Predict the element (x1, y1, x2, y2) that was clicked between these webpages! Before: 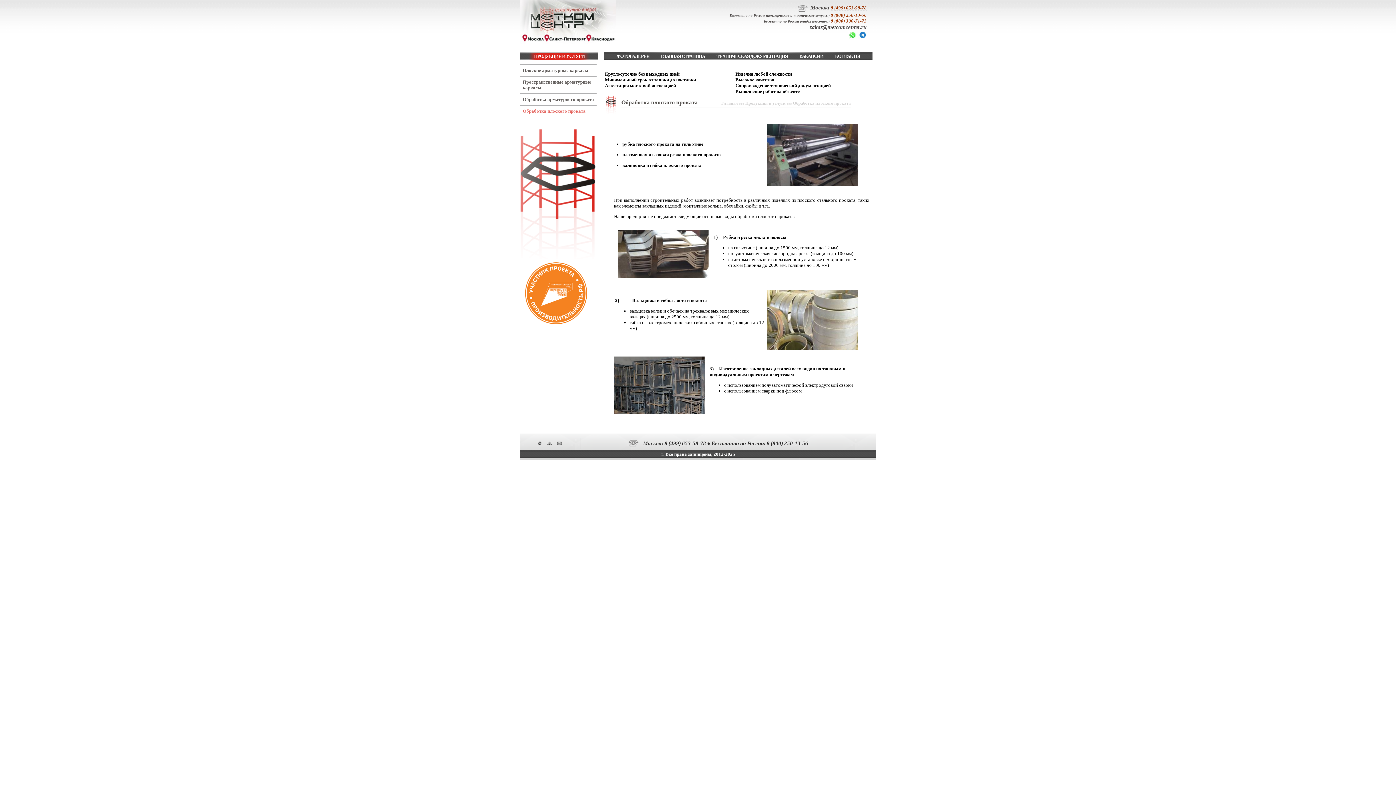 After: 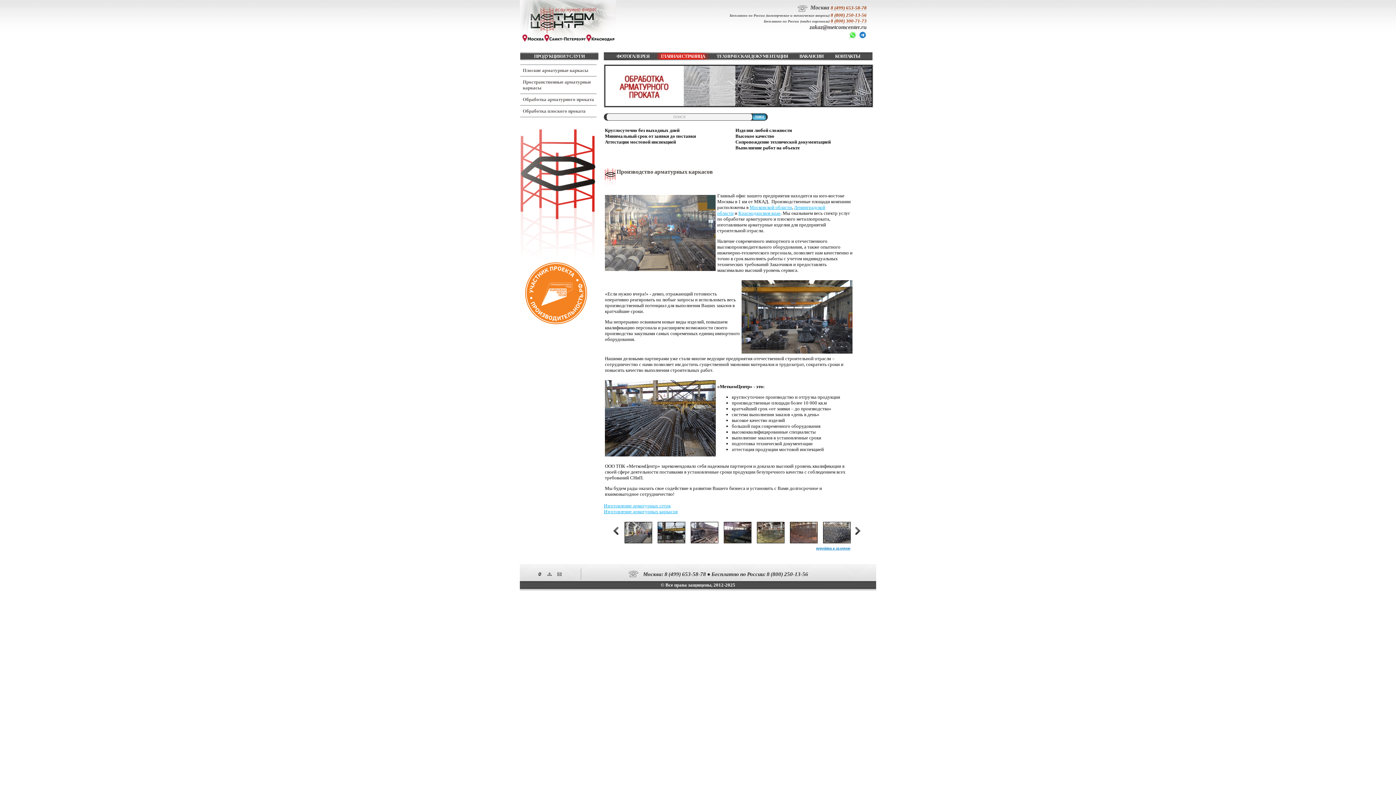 Action: bbox: (538, 441, 541, 445) label: home